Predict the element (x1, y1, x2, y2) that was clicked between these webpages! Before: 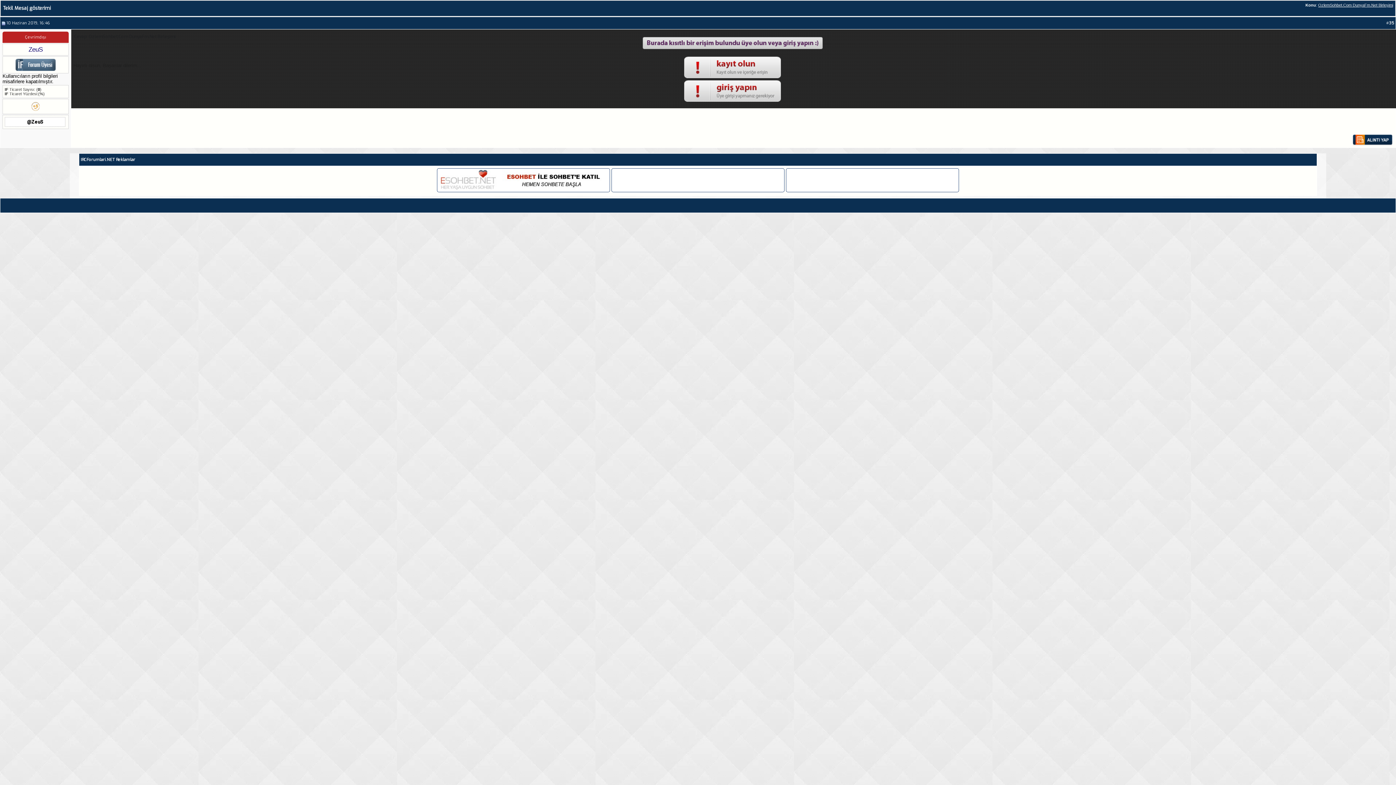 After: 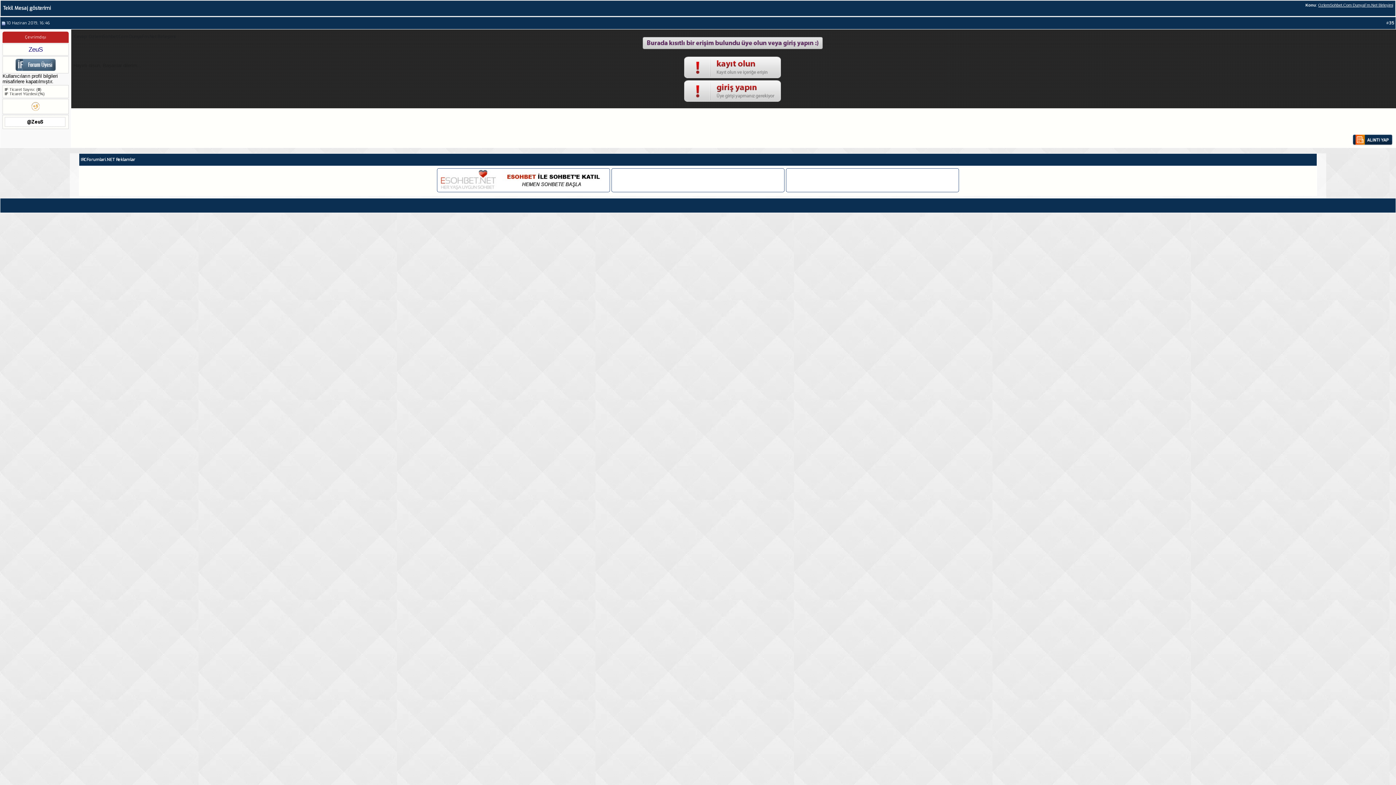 Action: bbox: (1, 20, 5, 25)